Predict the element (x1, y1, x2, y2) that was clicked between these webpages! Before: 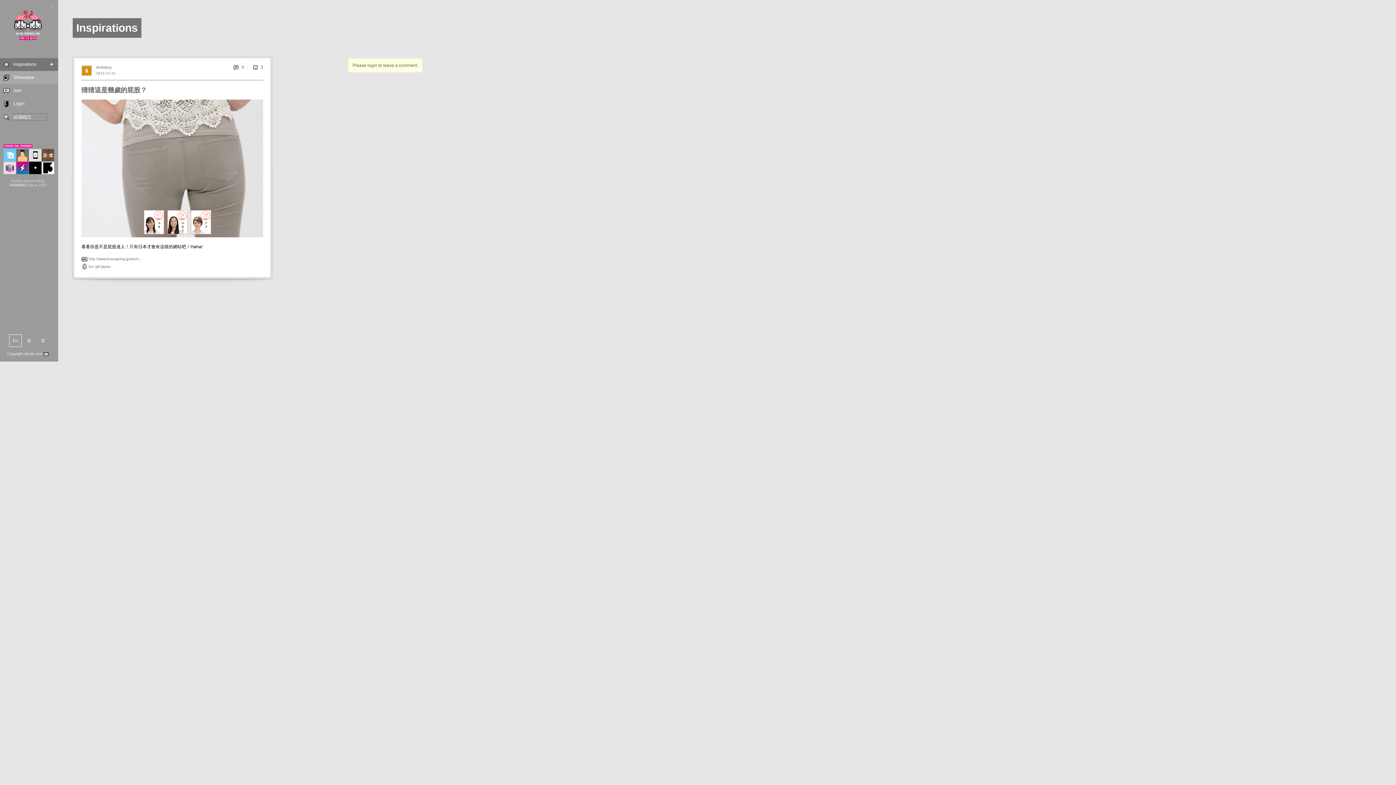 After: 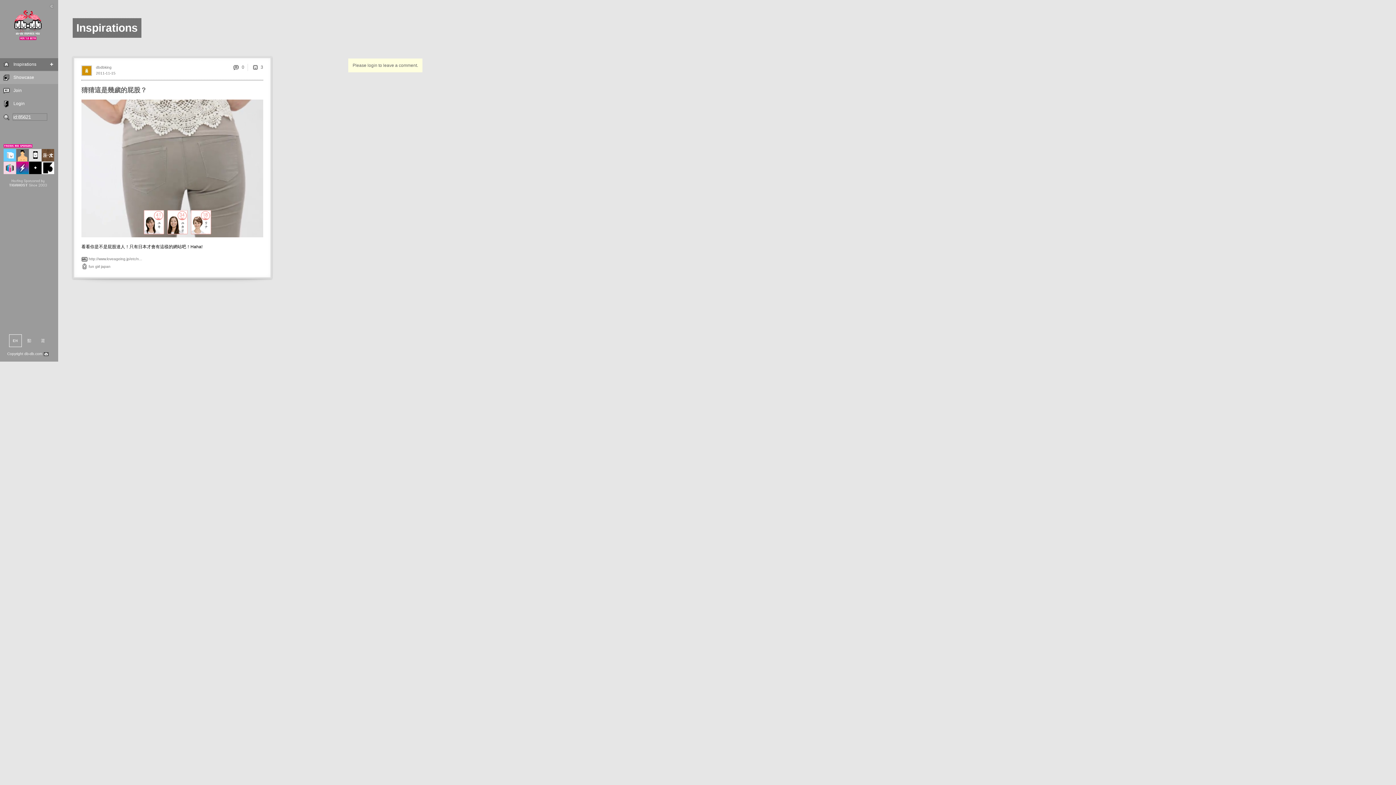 Action: bbox: (16, 157, 29, 162)